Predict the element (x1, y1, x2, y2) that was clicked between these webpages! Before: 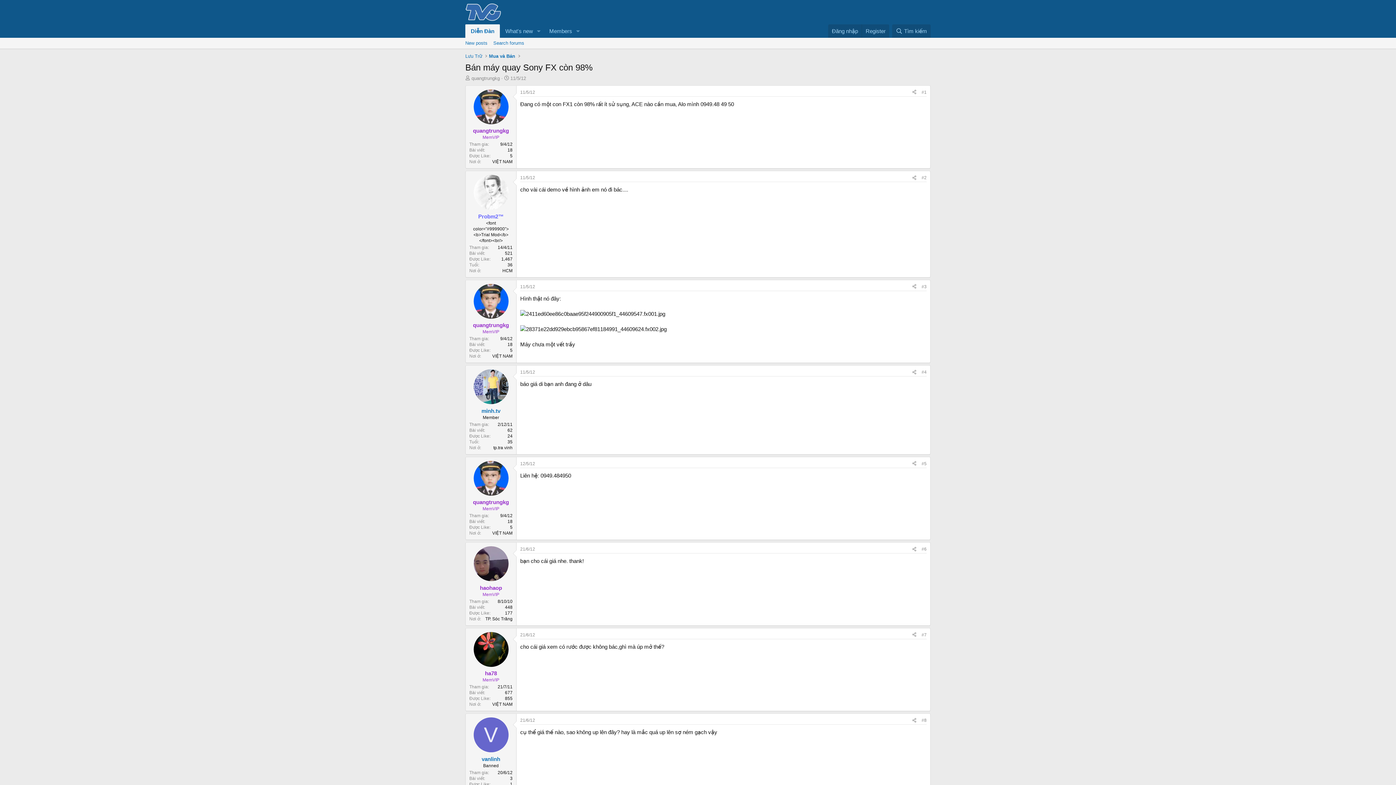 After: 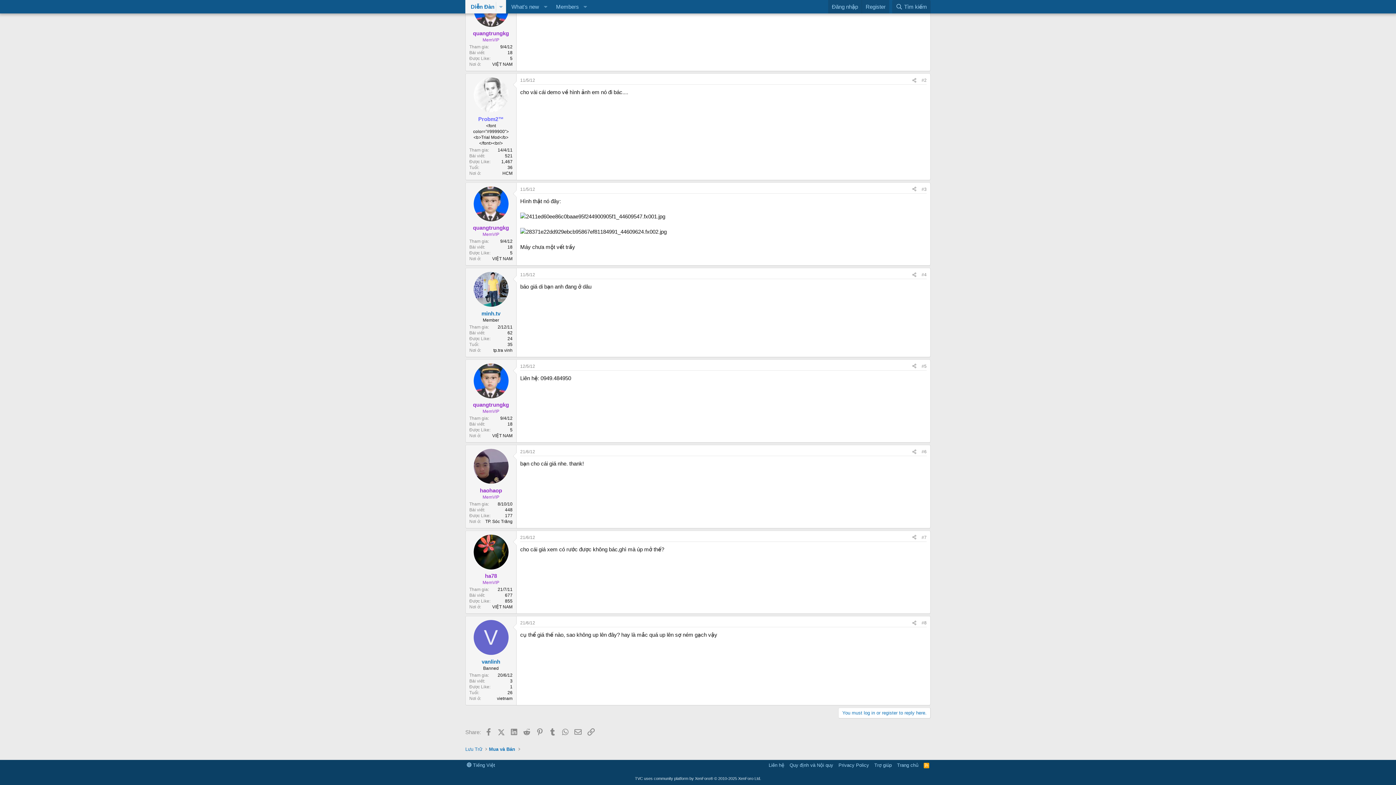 Action: bbox: (921, 175, 926, 180) label: #2